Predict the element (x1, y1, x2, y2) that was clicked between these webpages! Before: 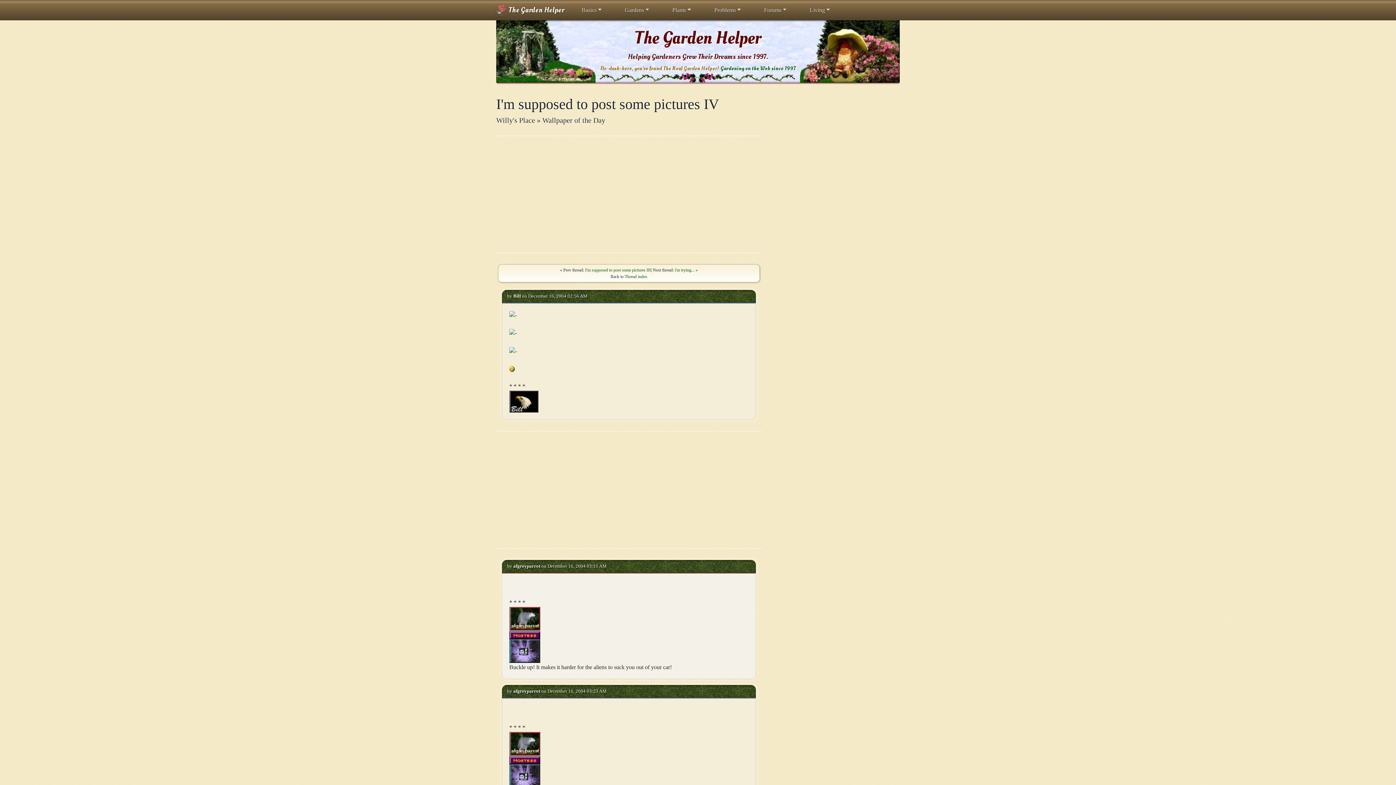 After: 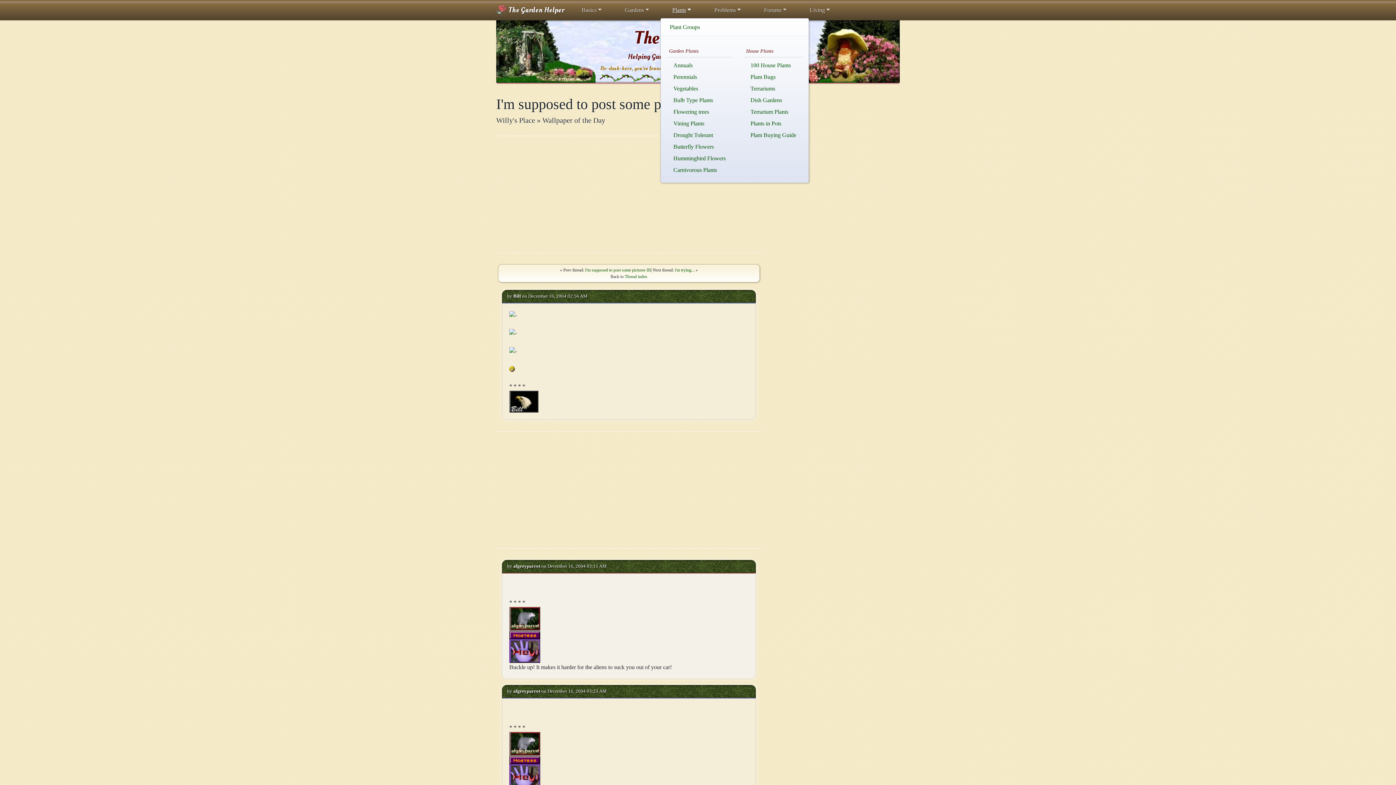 Action: bbox: (669, 2, 694, 17) label: Plants